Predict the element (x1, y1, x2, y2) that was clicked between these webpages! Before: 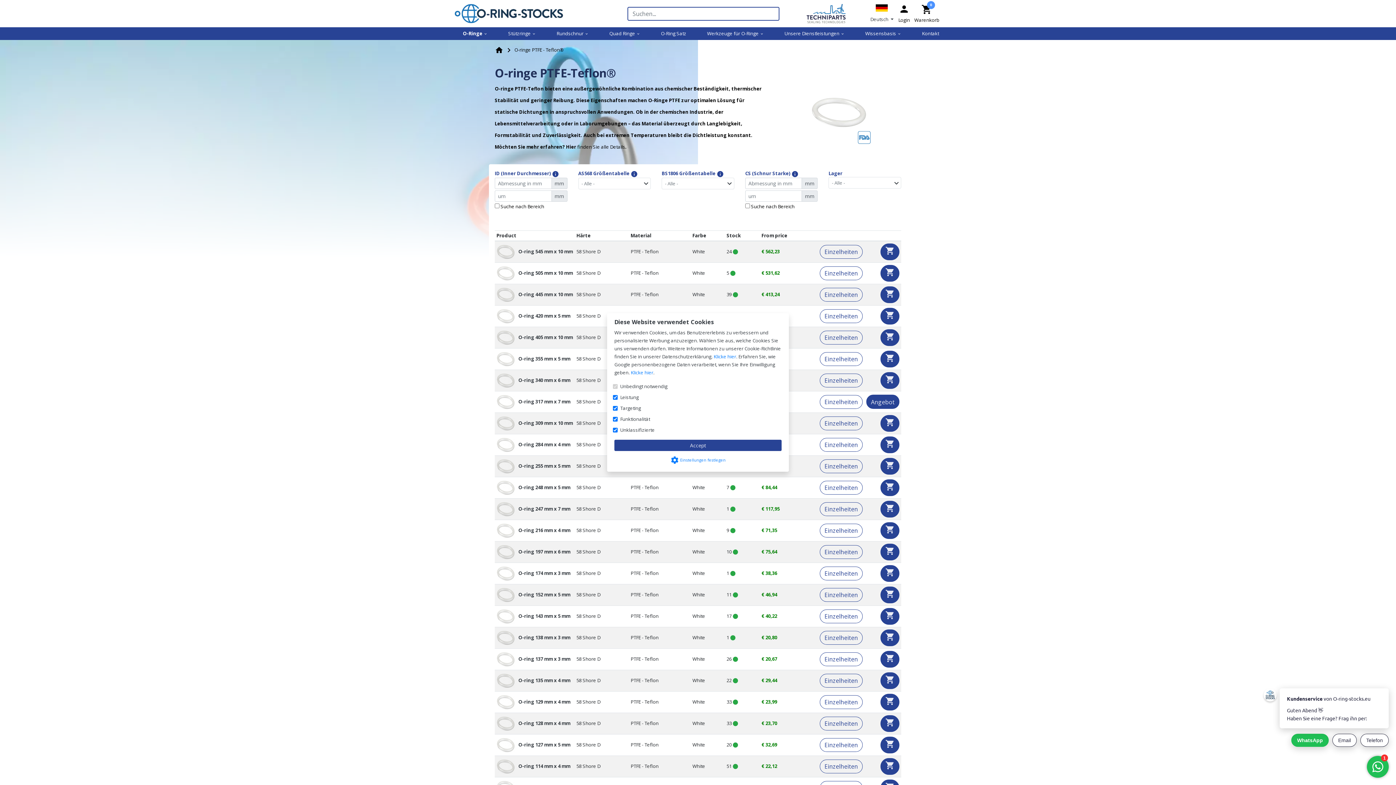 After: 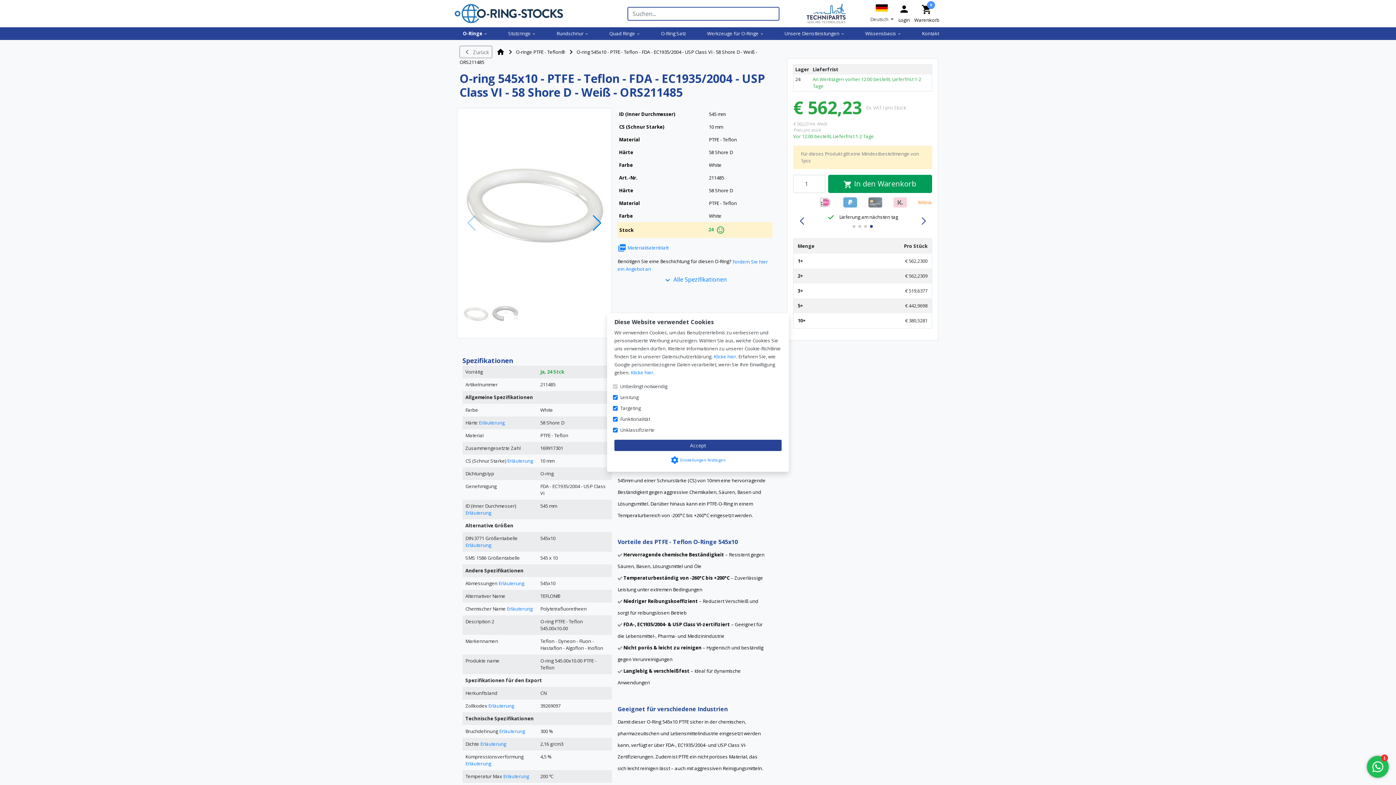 Action: bbox: (819, 244, 862, 258) label: Einzelheiten